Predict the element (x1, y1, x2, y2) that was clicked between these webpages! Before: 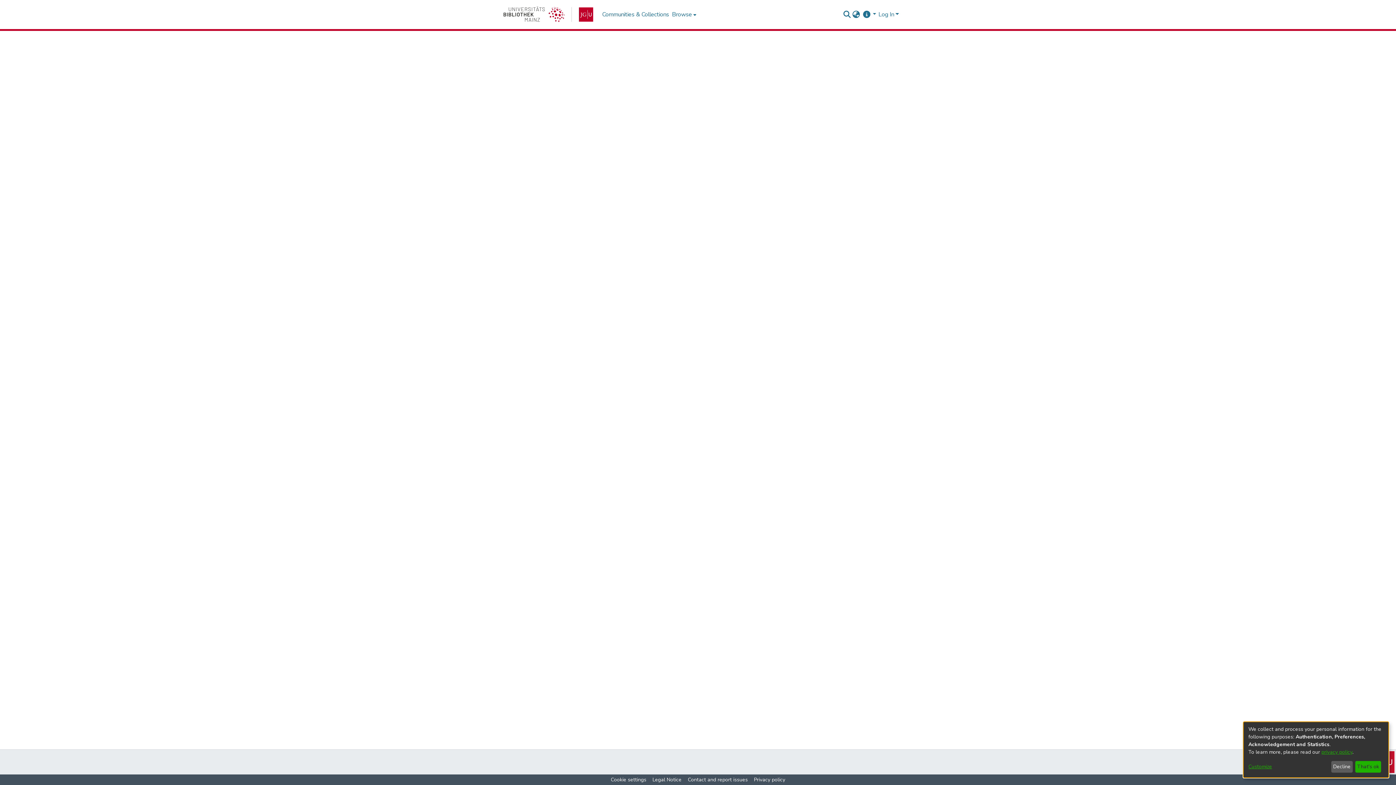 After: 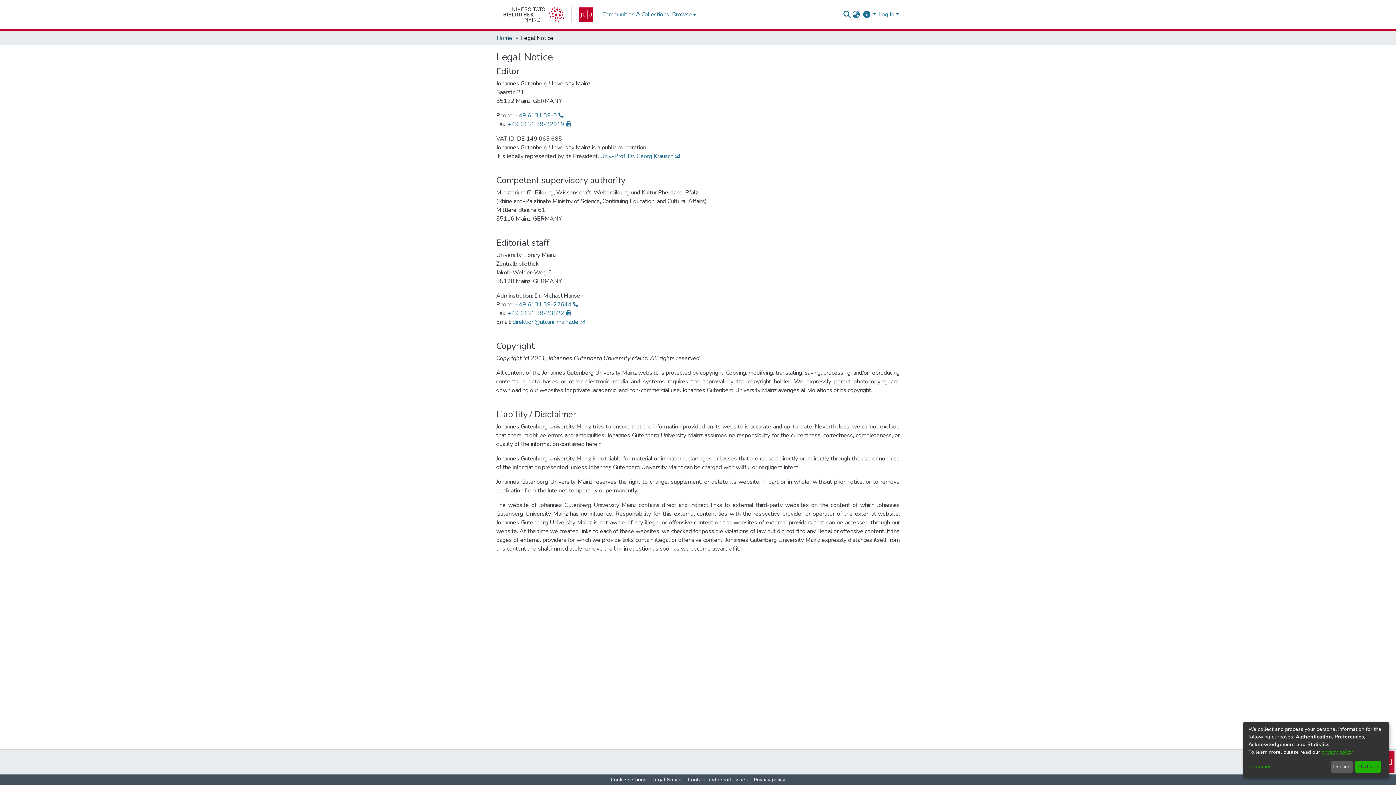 Action: bbox: (649, 776, 684, 784) label: Legal Notice